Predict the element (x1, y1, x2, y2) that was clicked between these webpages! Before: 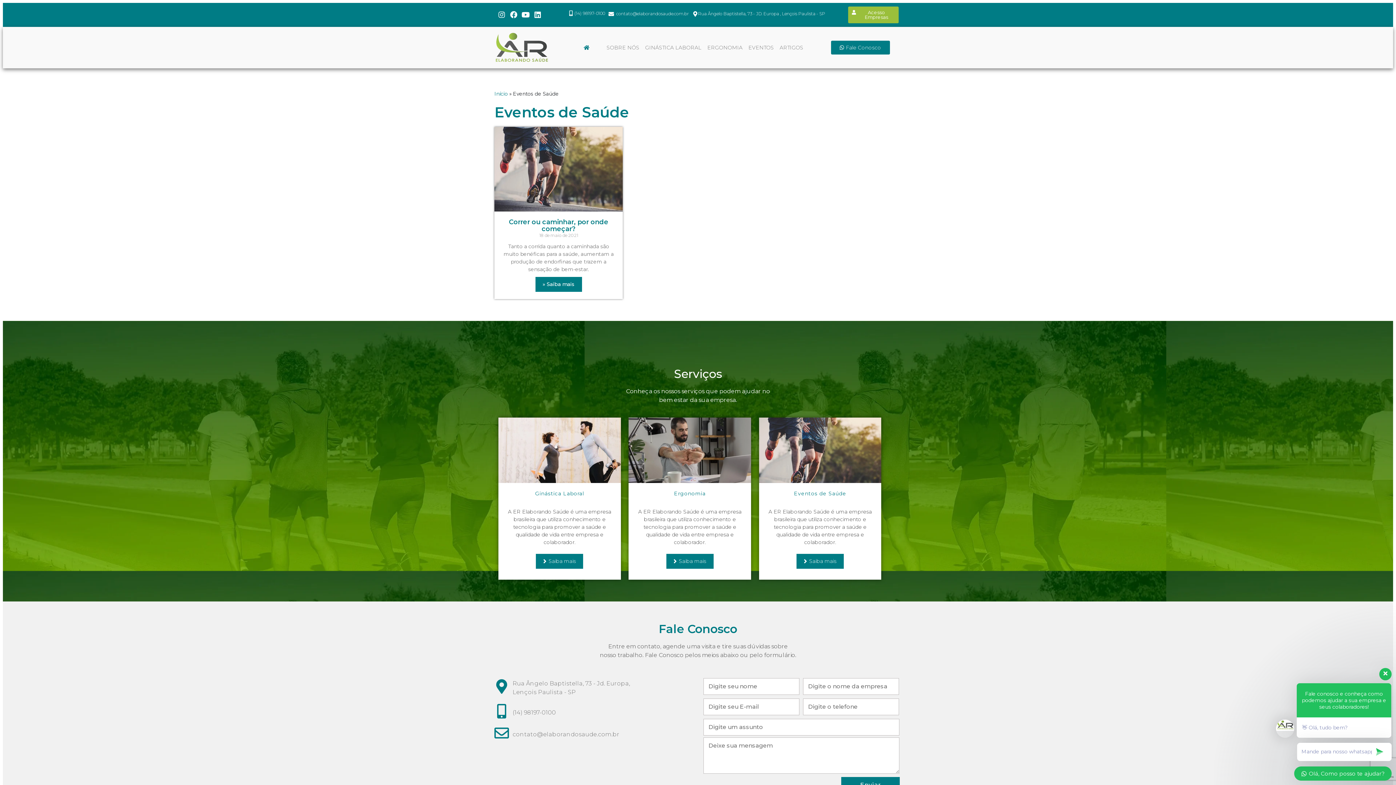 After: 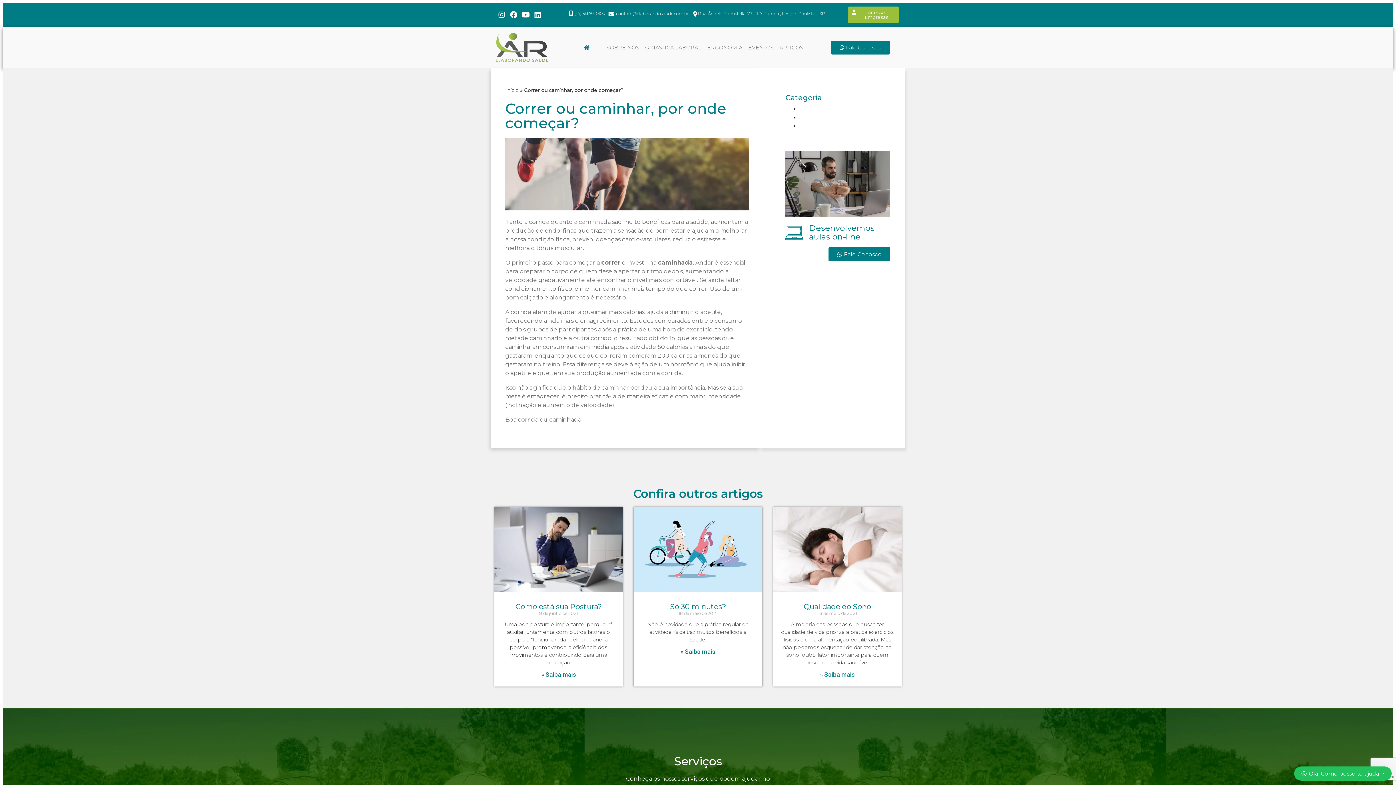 Action: bbox: (508, 218, 608, 233) label: Correr ou caminhar, por onde começar?